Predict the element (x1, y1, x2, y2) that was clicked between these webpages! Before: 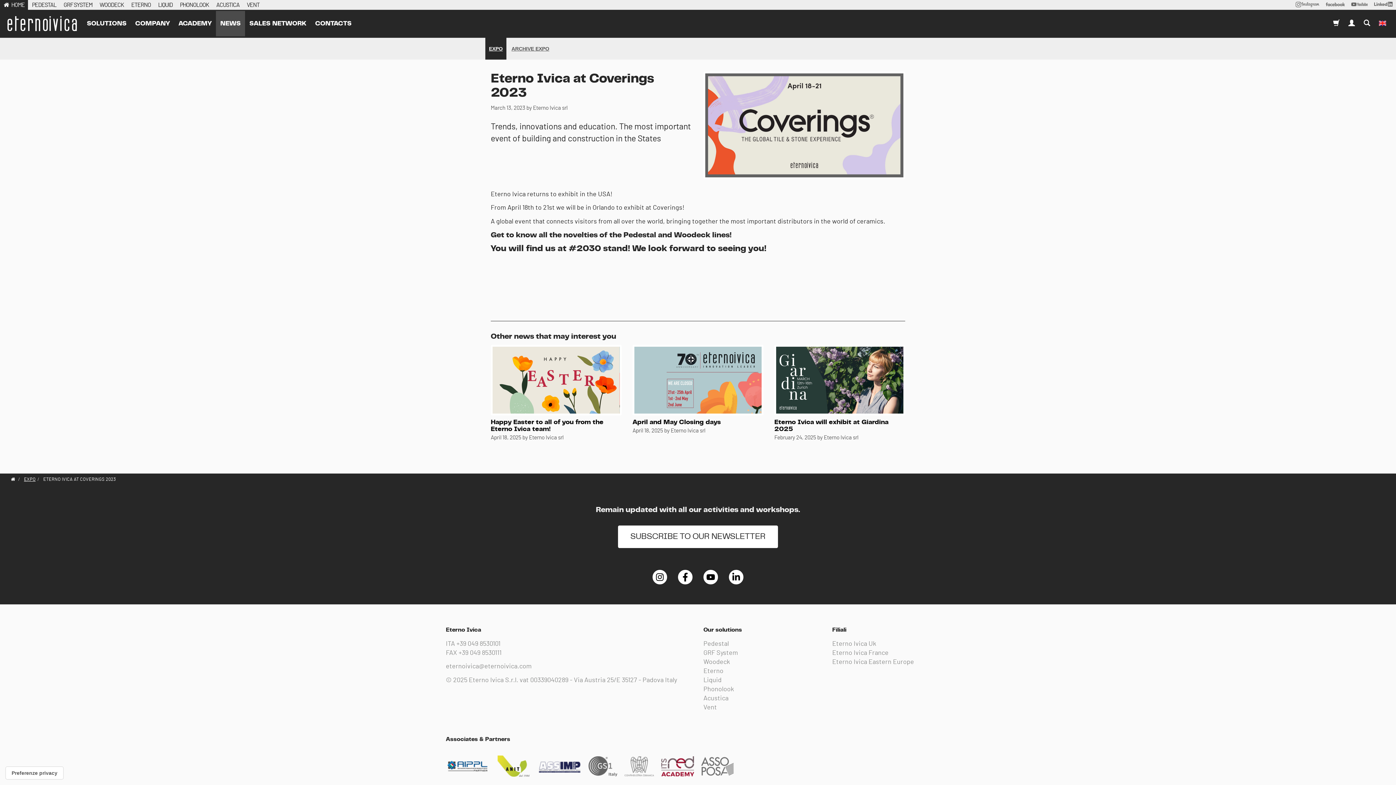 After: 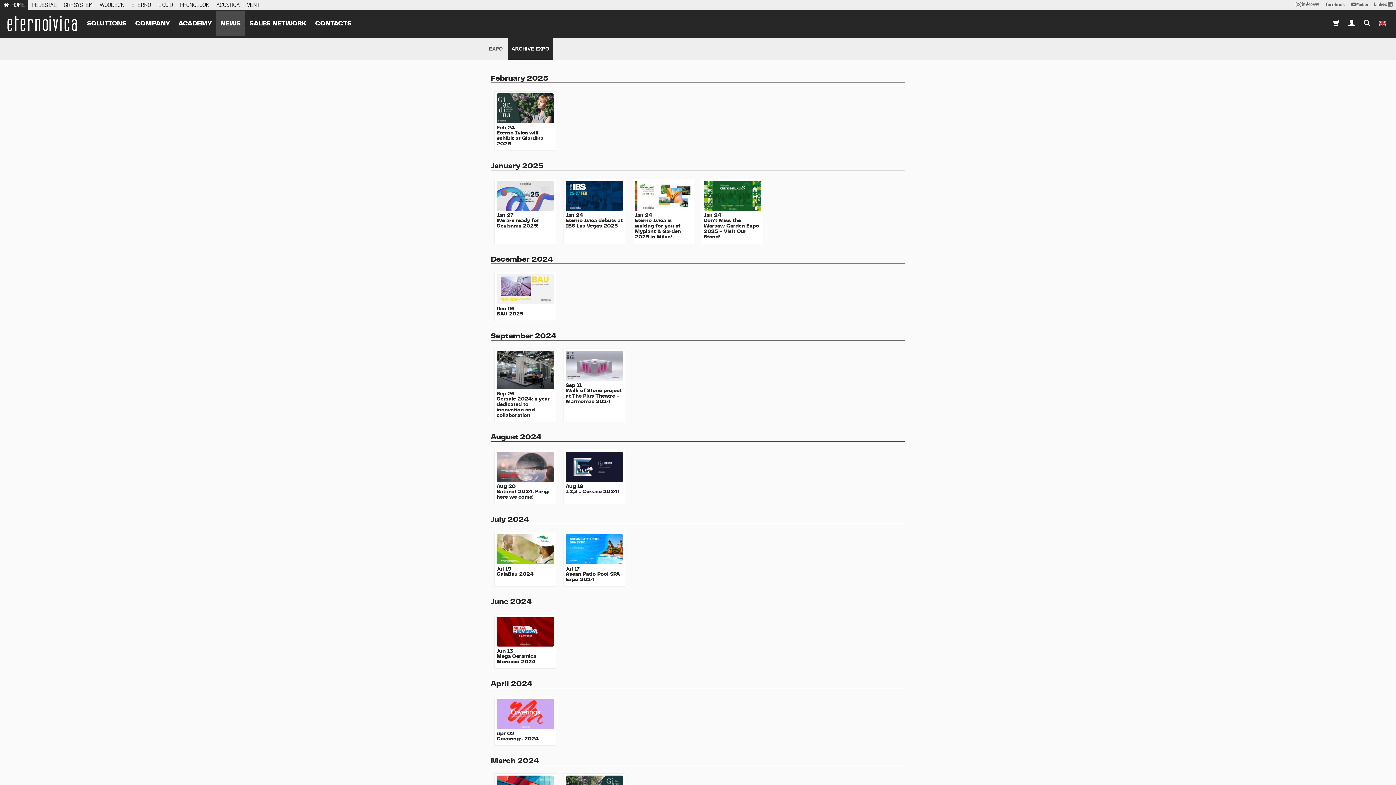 Action: bbox: (511, 45, 549, 51) label: ARCHIVE EXPO